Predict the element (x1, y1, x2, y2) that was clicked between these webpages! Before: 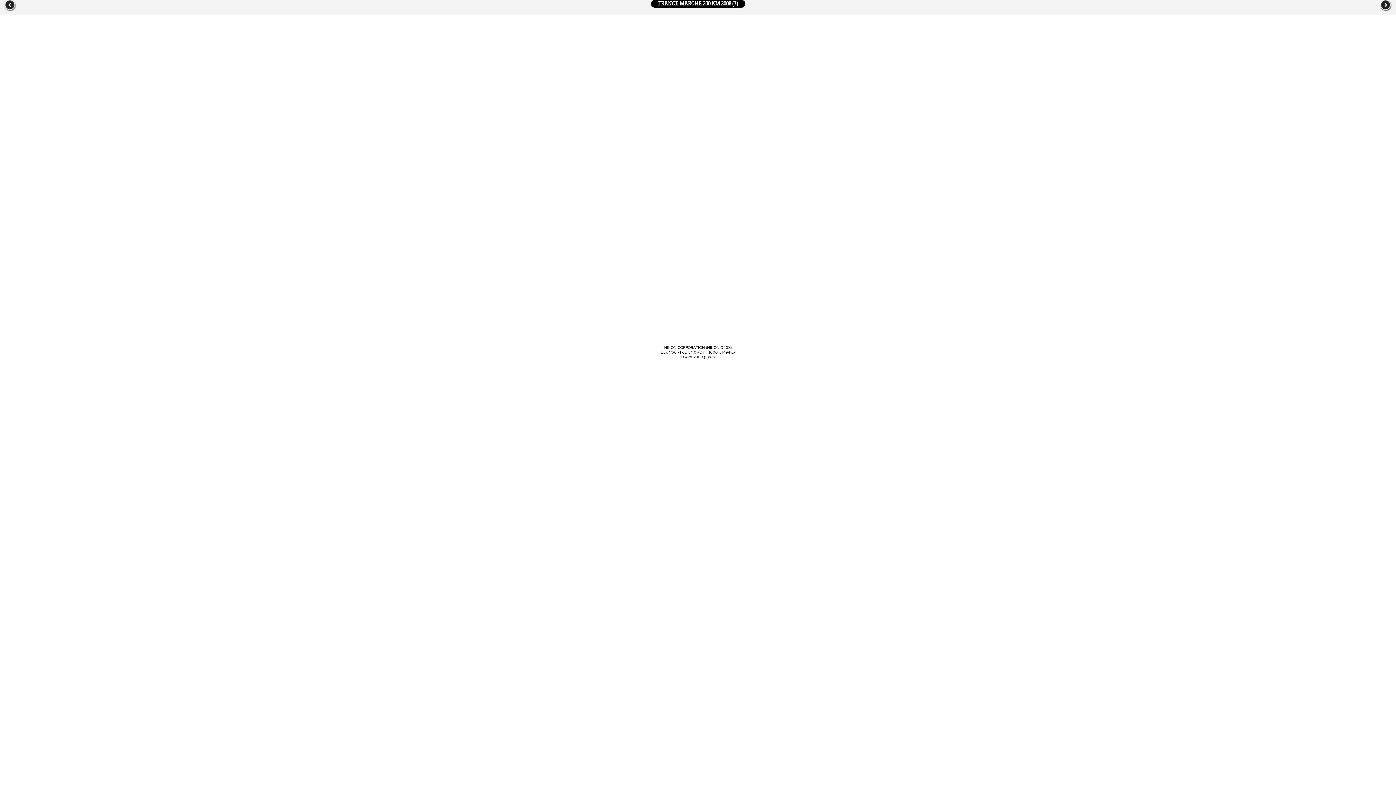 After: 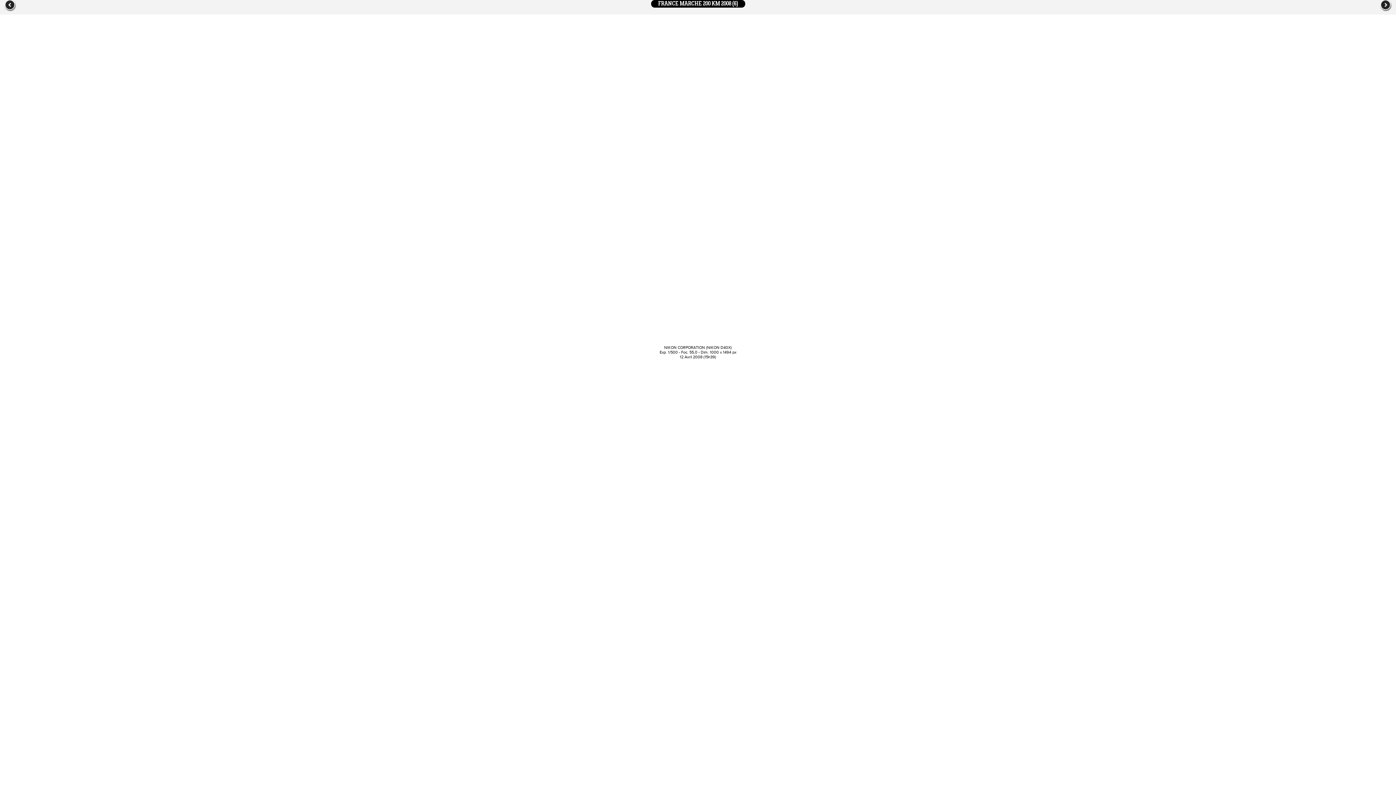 Action: bbox: (1379, 0, 1396, 12)